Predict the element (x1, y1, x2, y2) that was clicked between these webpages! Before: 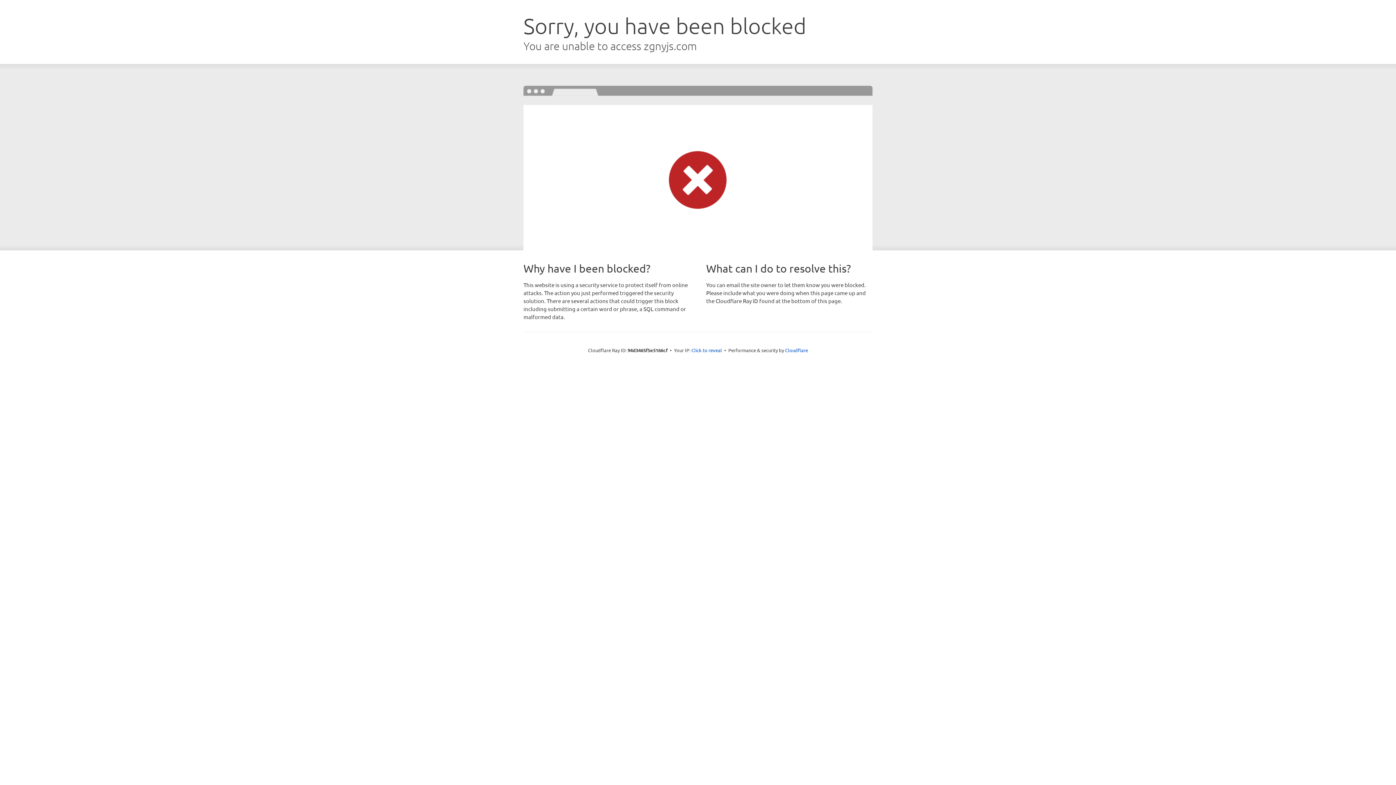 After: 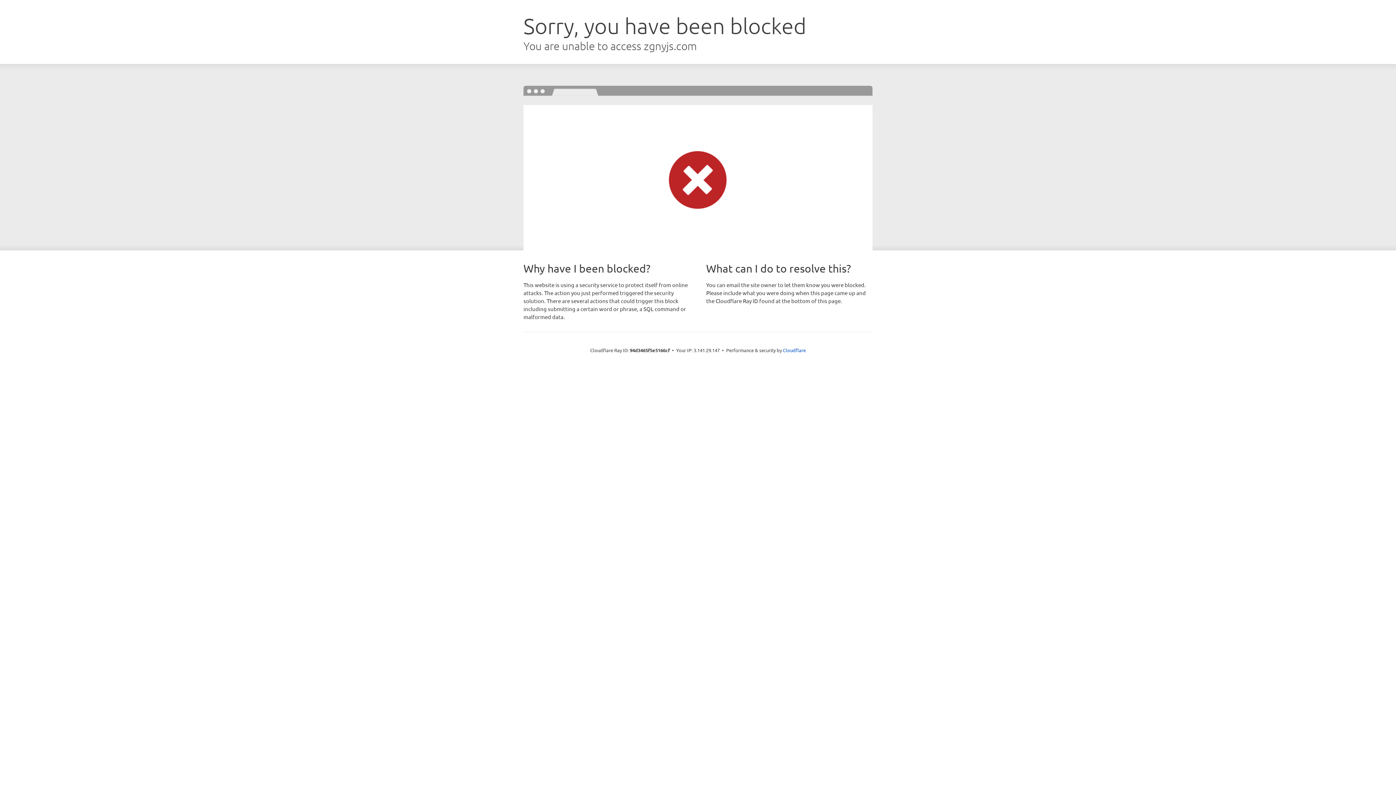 Action: label: Click to reveal bbox: (691, 346, 722, 353)